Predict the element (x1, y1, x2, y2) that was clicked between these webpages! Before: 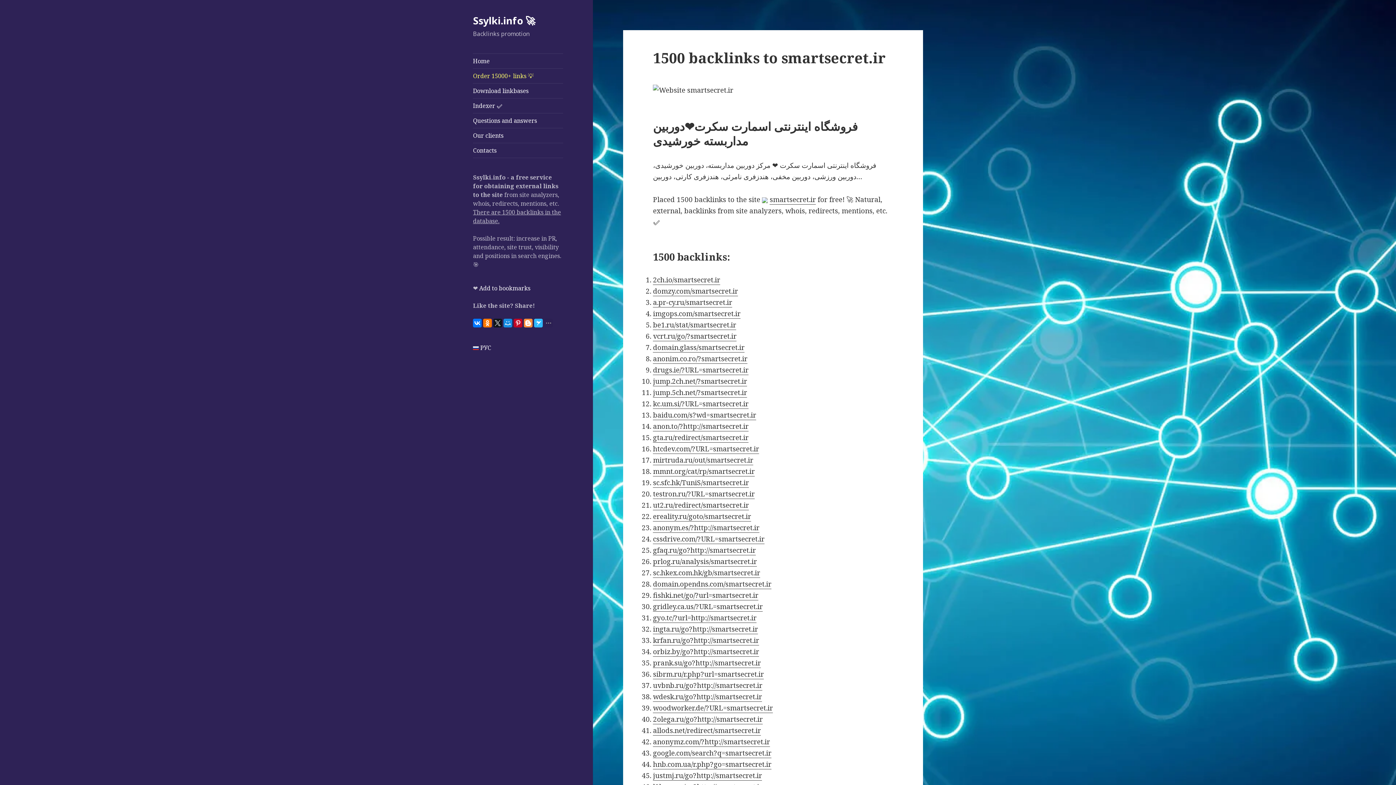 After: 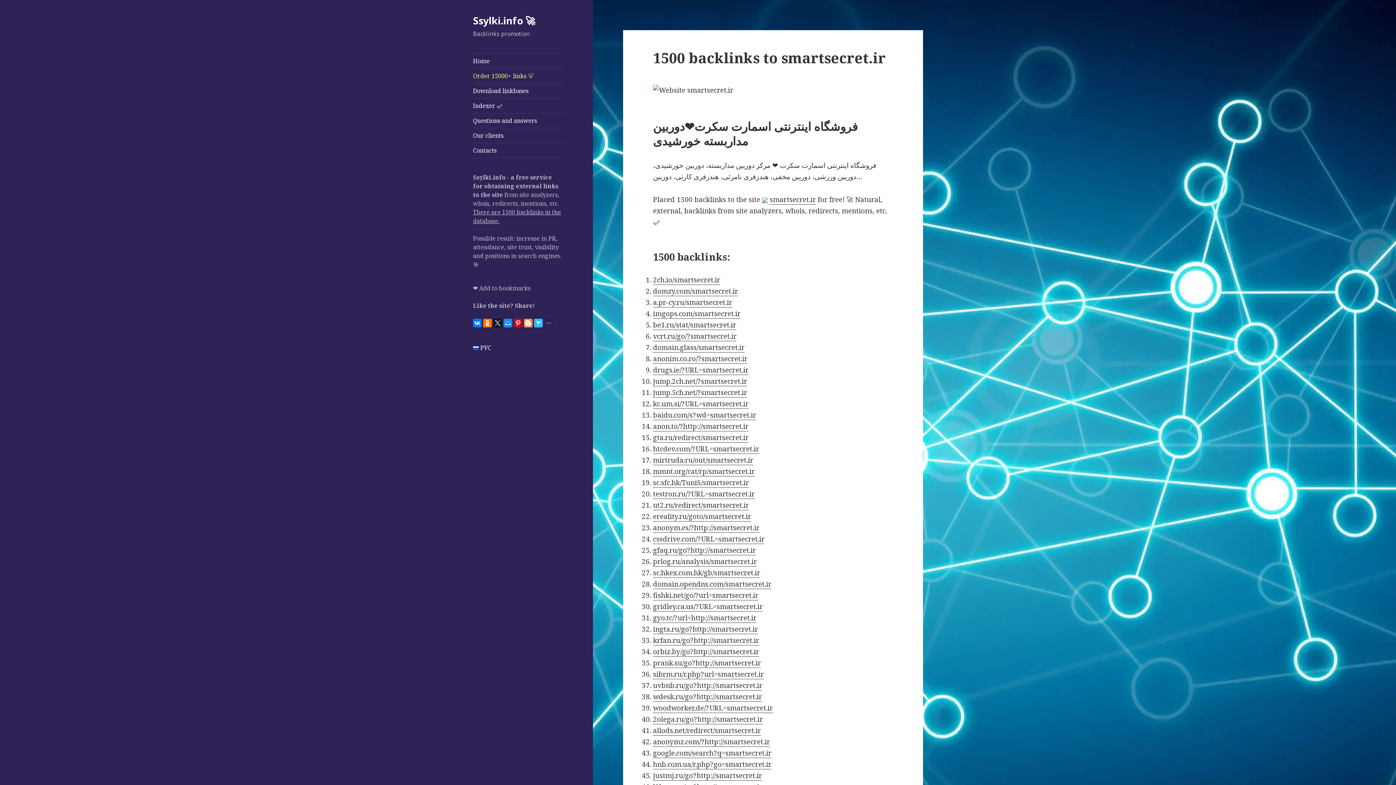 Action: bbox: (479, 284, 530, 292) label: Add to bookmarks